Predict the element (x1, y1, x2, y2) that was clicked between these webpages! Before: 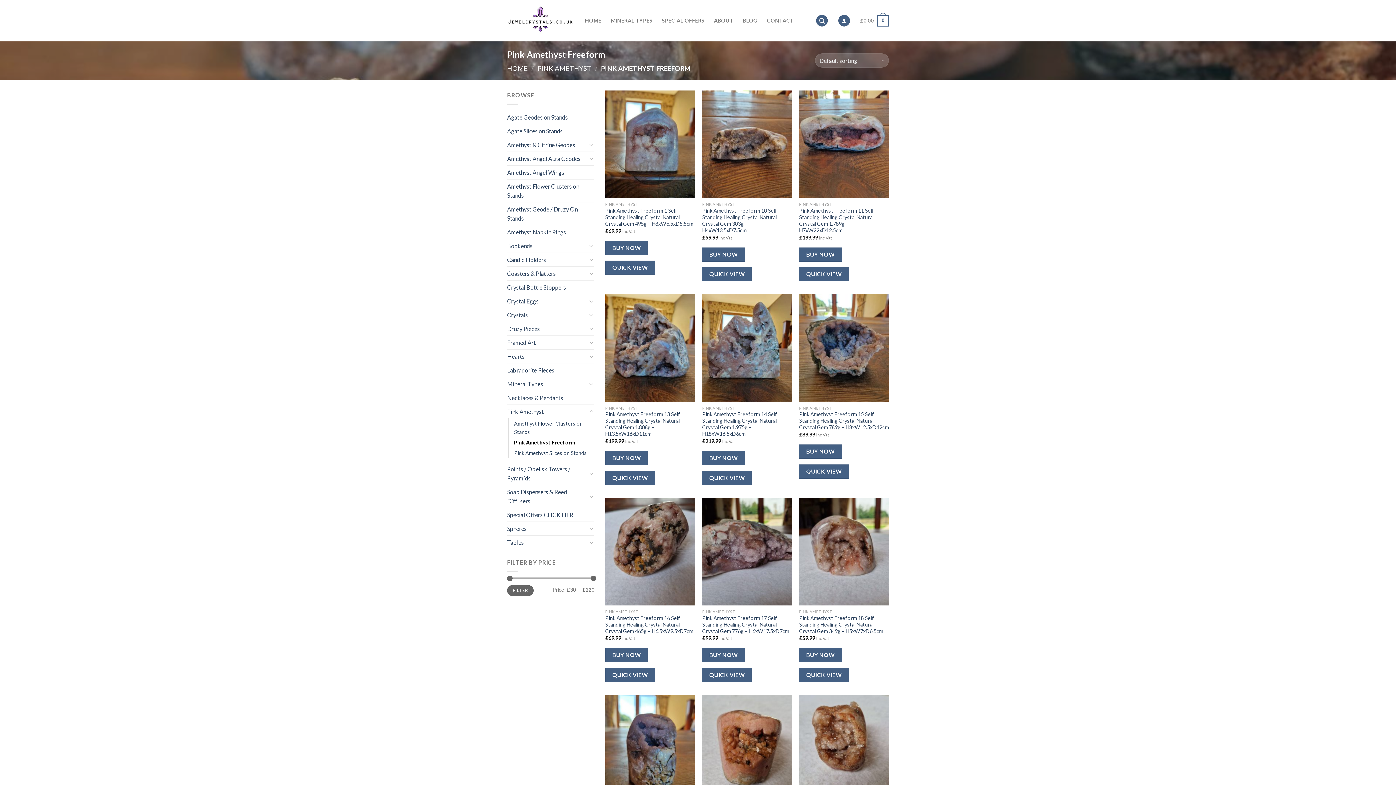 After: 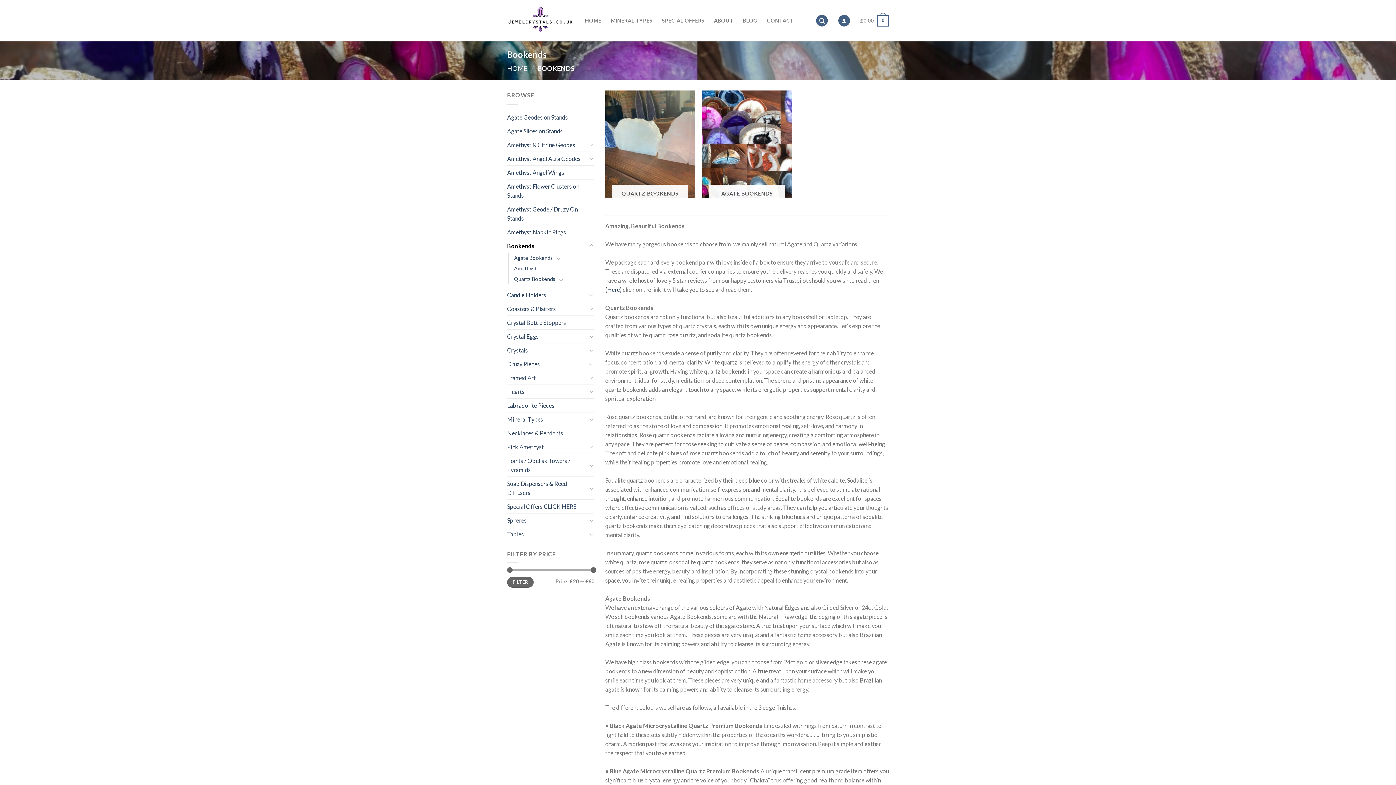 Action: bbox: (507, 239, 587, 252) label: Bookends